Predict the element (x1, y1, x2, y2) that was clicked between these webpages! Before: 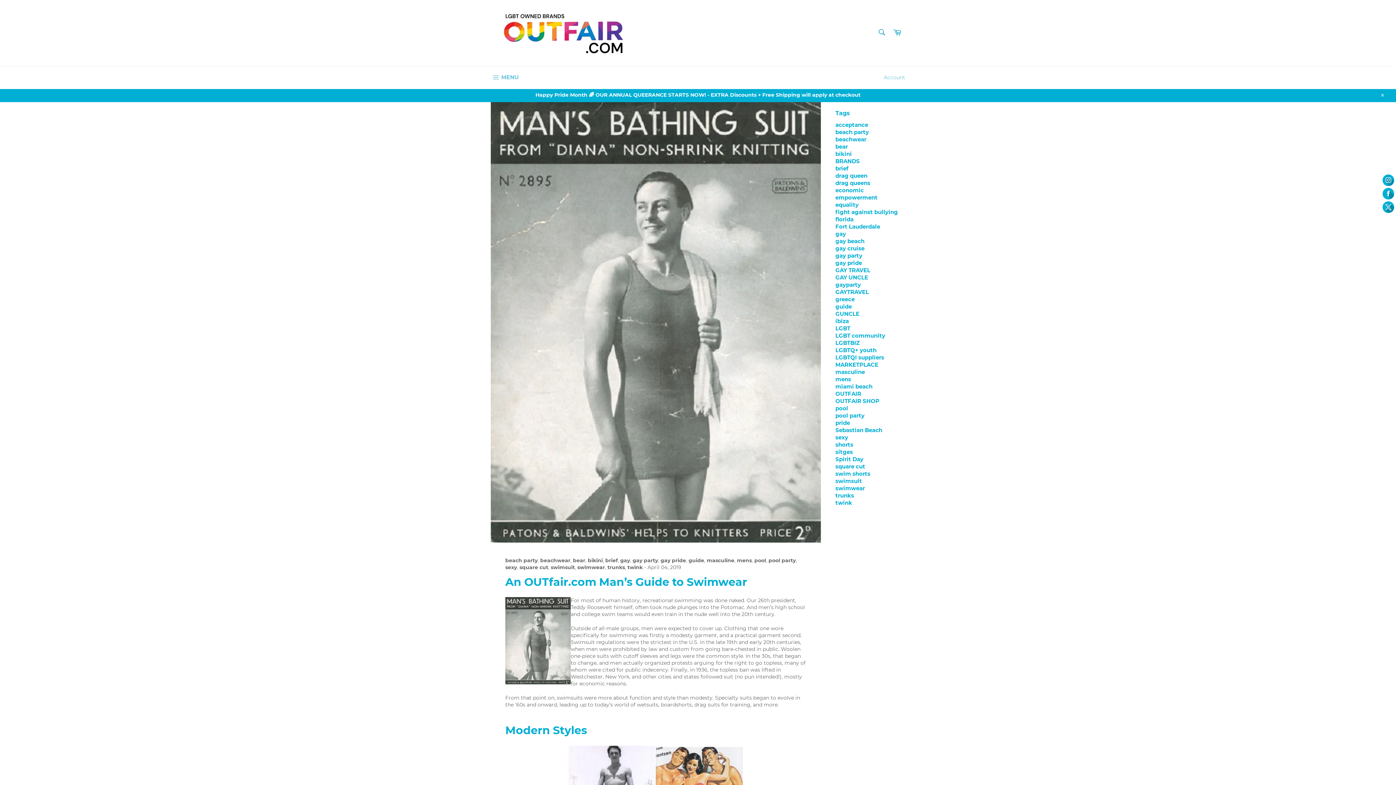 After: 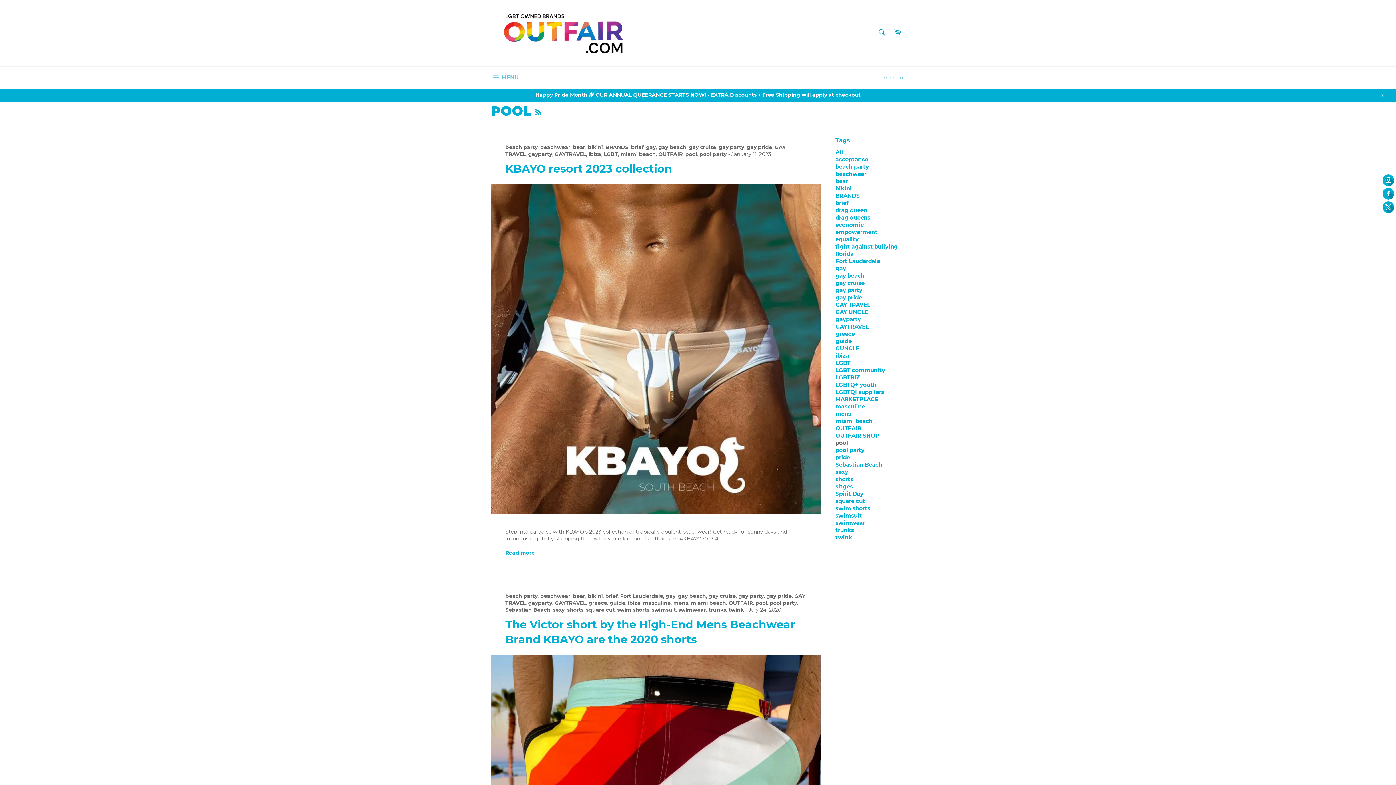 Action: bbox: (754, 557, 766, 563) label: pool